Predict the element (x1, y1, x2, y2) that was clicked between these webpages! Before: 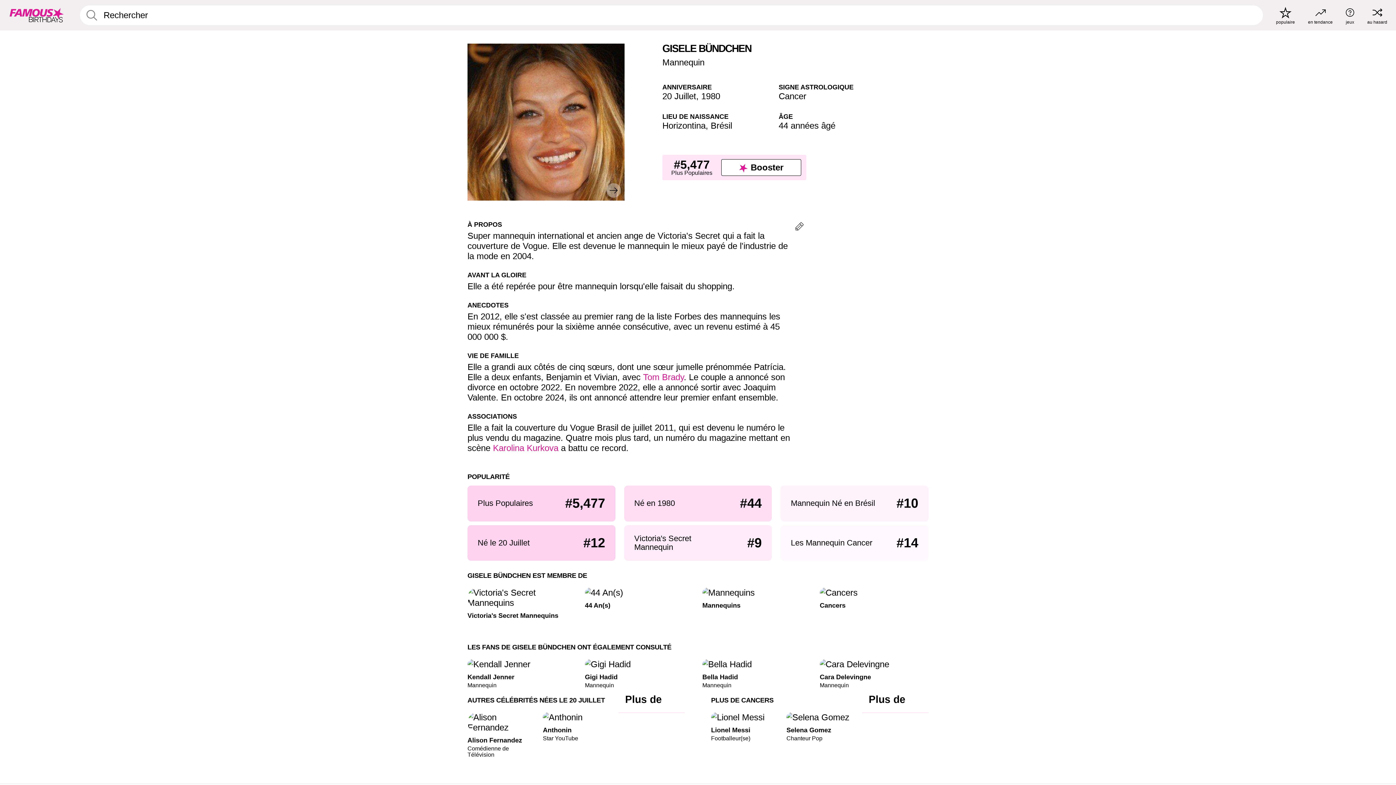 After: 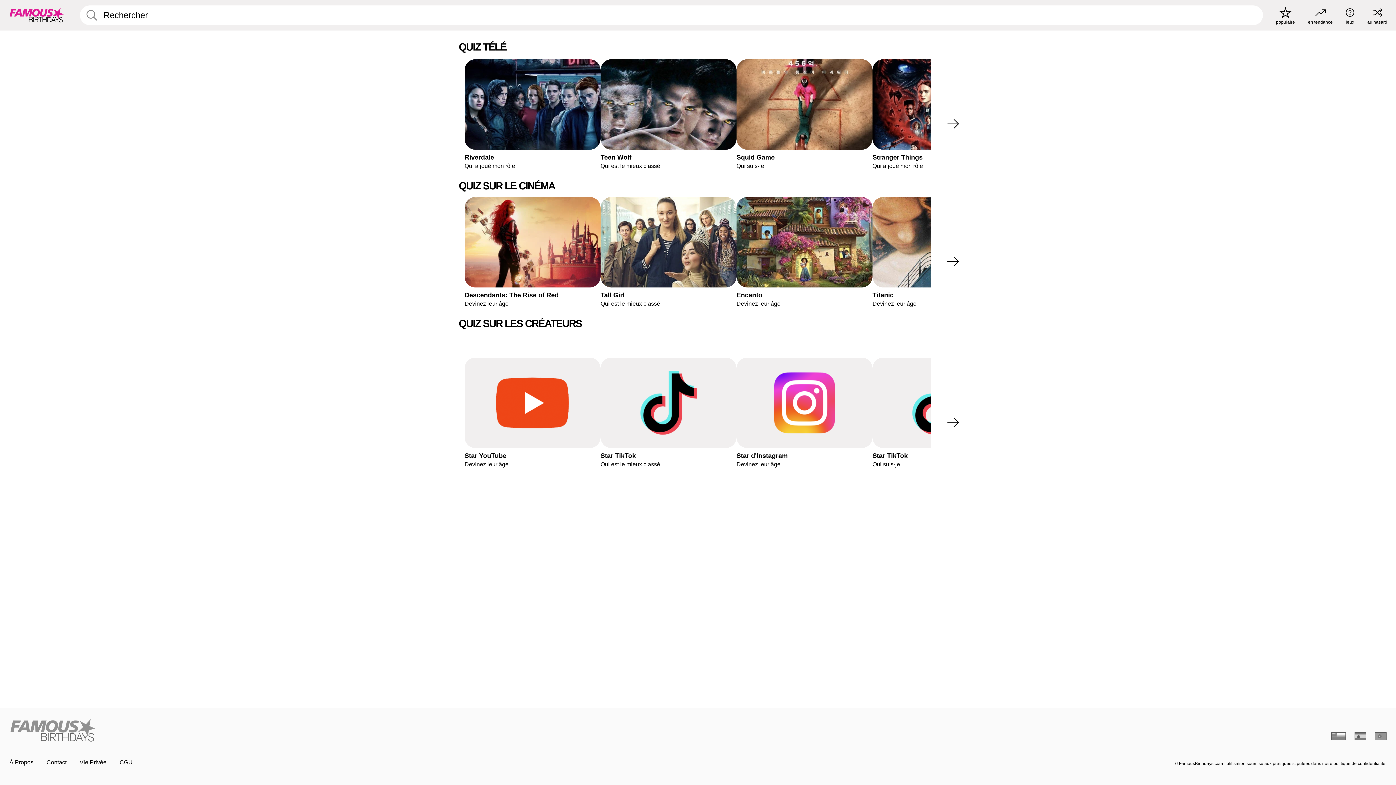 Action: bbox: (1346, 6, 1354, 24) label: jeux